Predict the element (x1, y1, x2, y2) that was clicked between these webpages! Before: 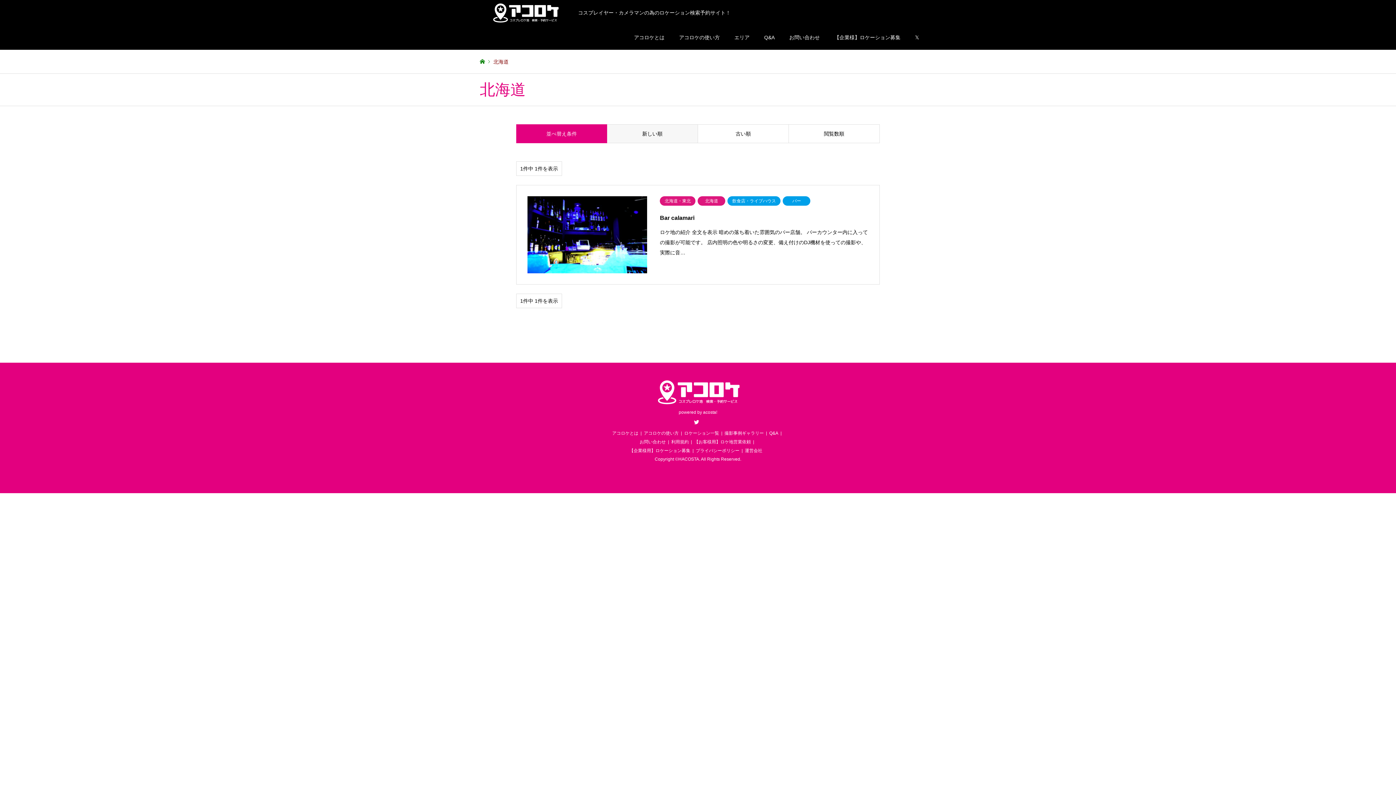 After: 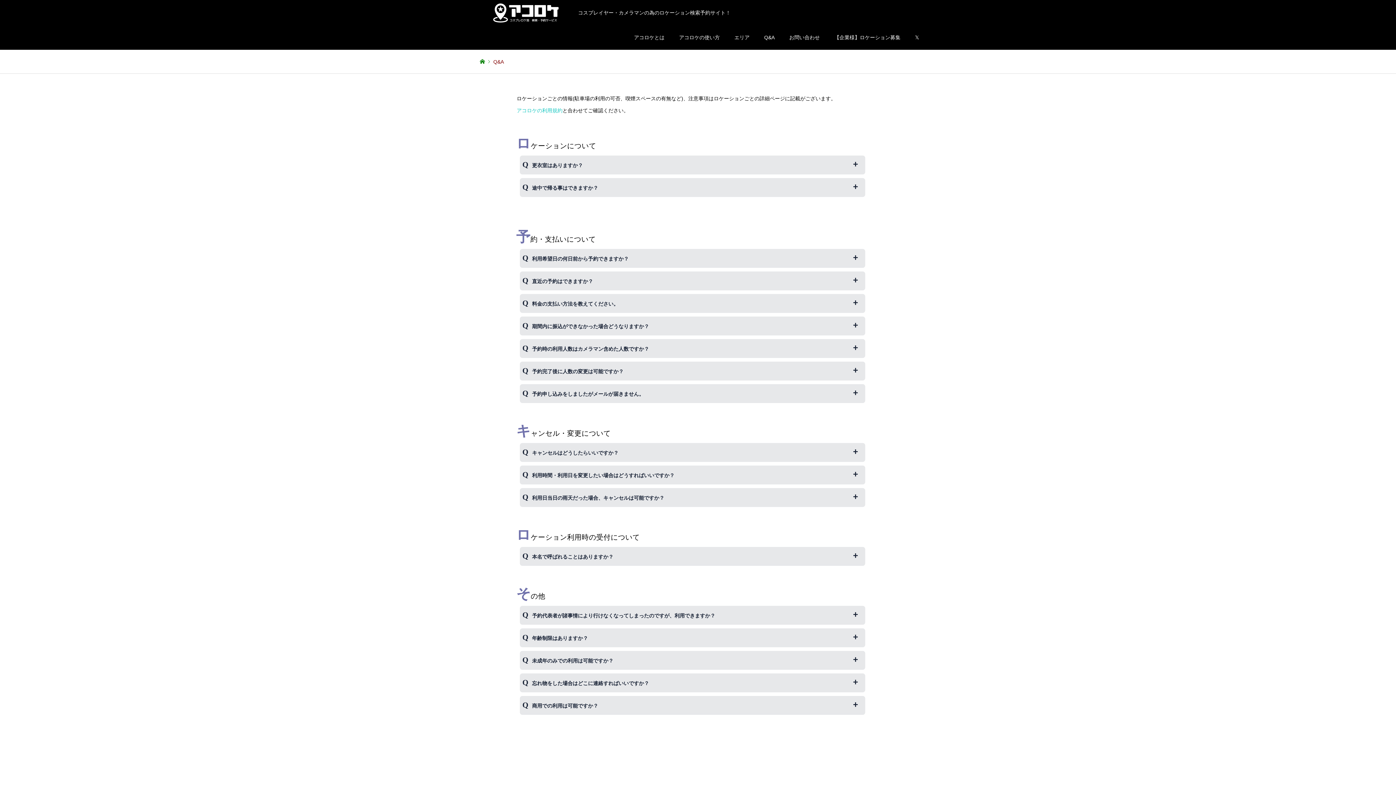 Action: bbox: (757, 25, 782, 49) label: Q&A